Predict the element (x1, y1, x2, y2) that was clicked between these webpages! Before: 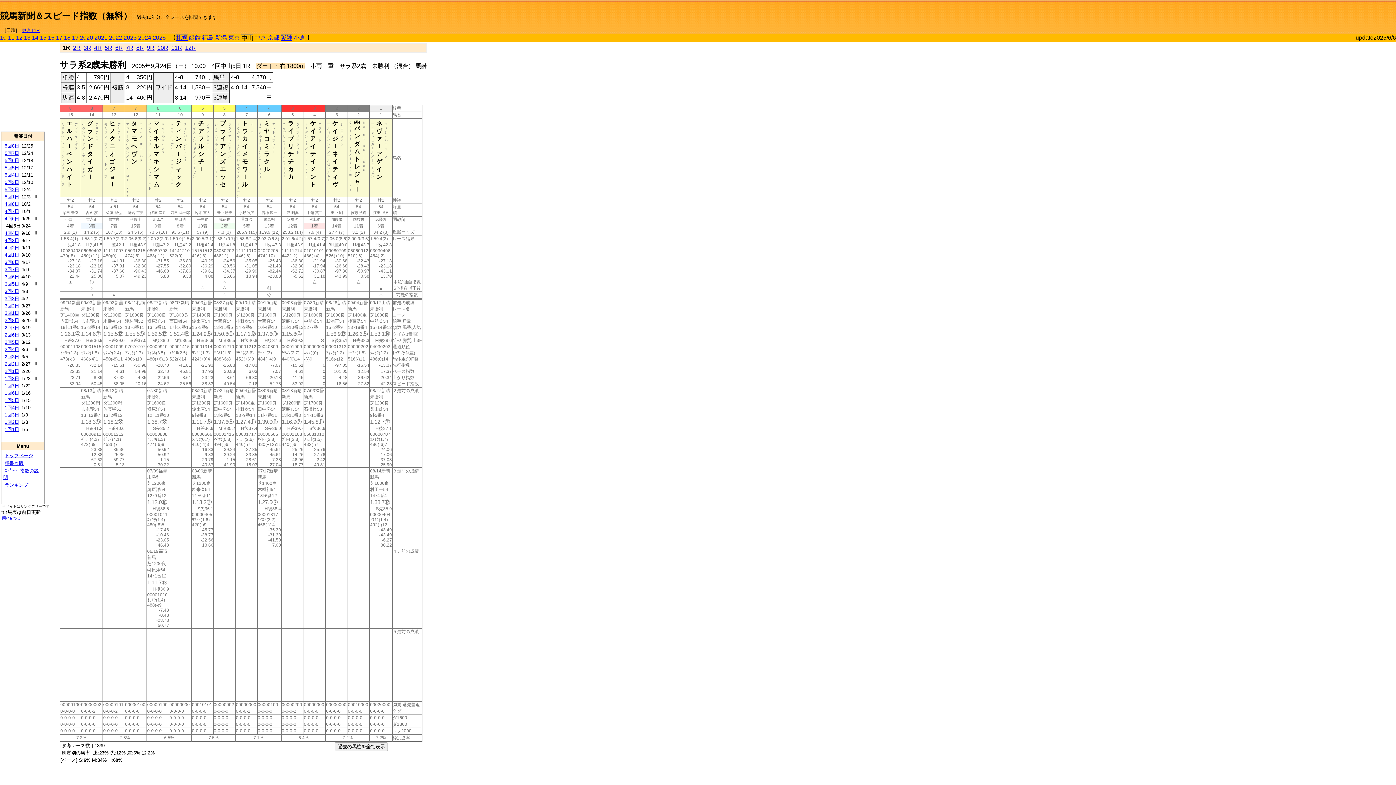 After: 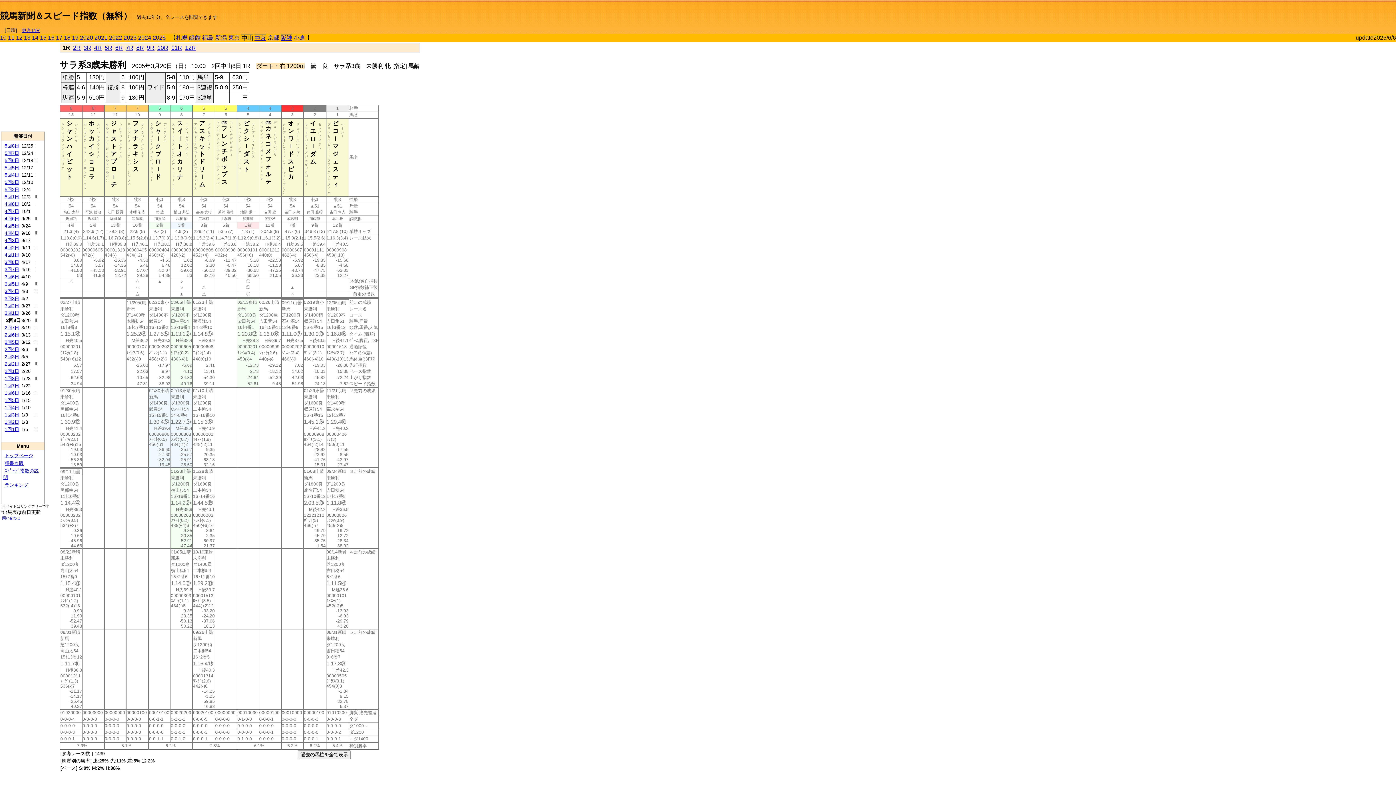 Action: label: 2回8日 bbox: (4, 317, 19, 323)